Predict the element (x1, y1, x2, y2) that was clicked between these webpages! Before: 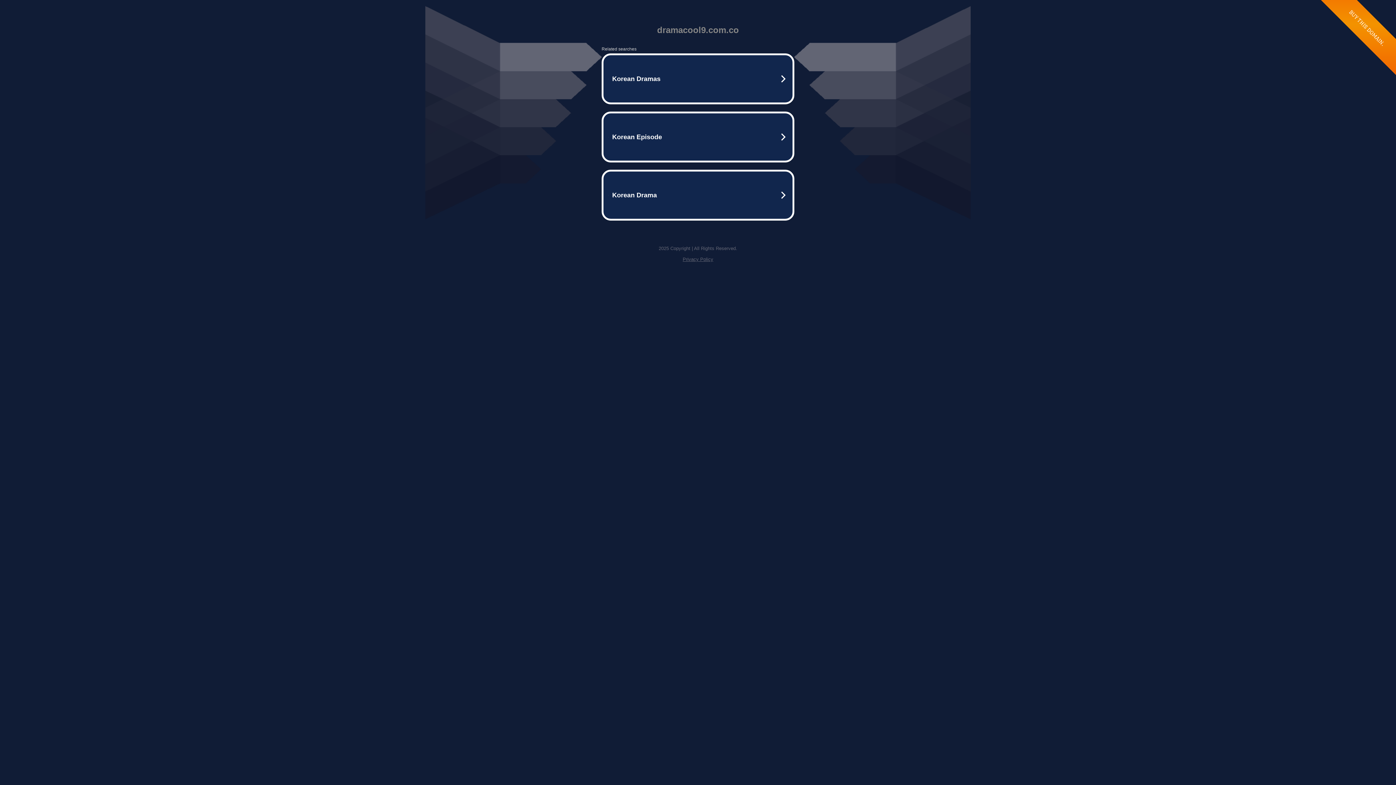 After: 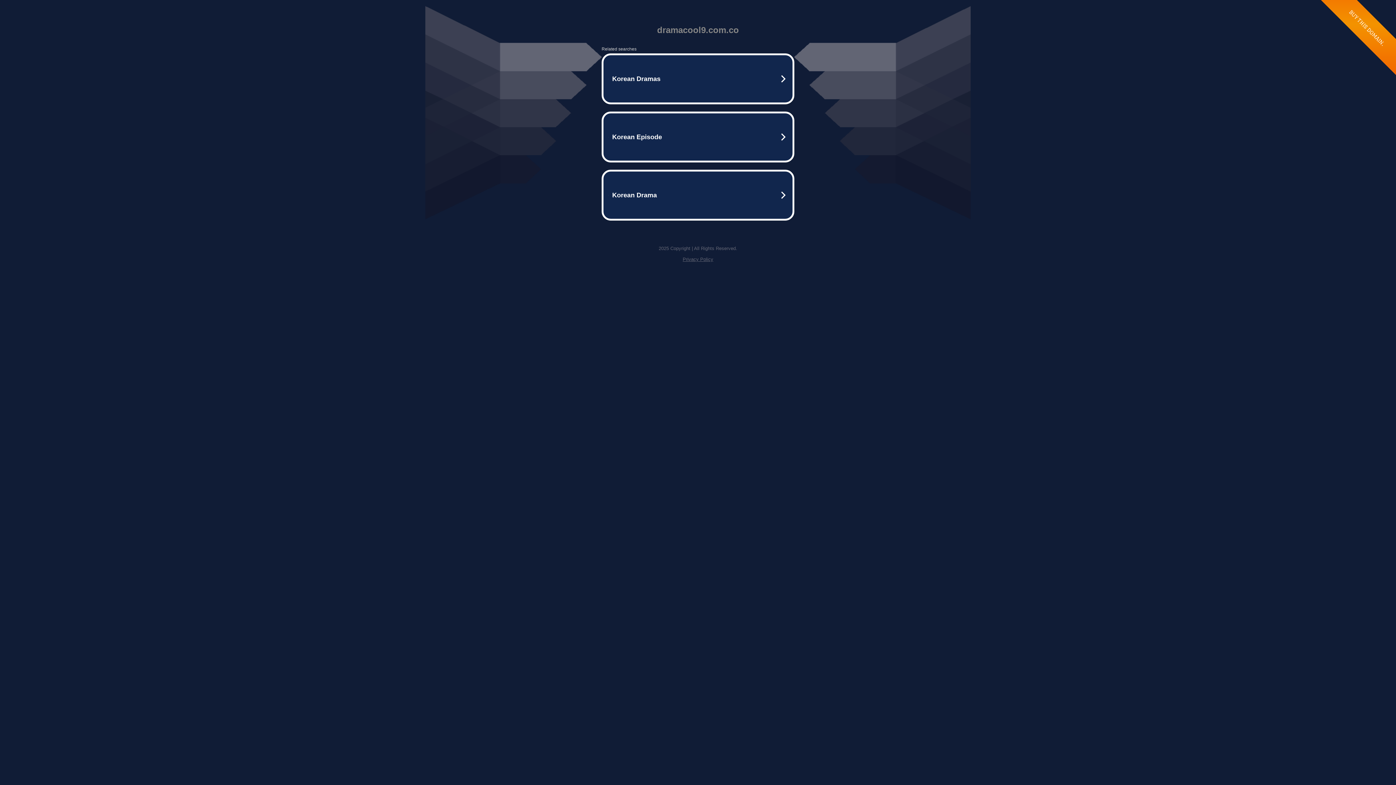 Action: label: Privacy Policy bbox: (682, 256, 713, 262)